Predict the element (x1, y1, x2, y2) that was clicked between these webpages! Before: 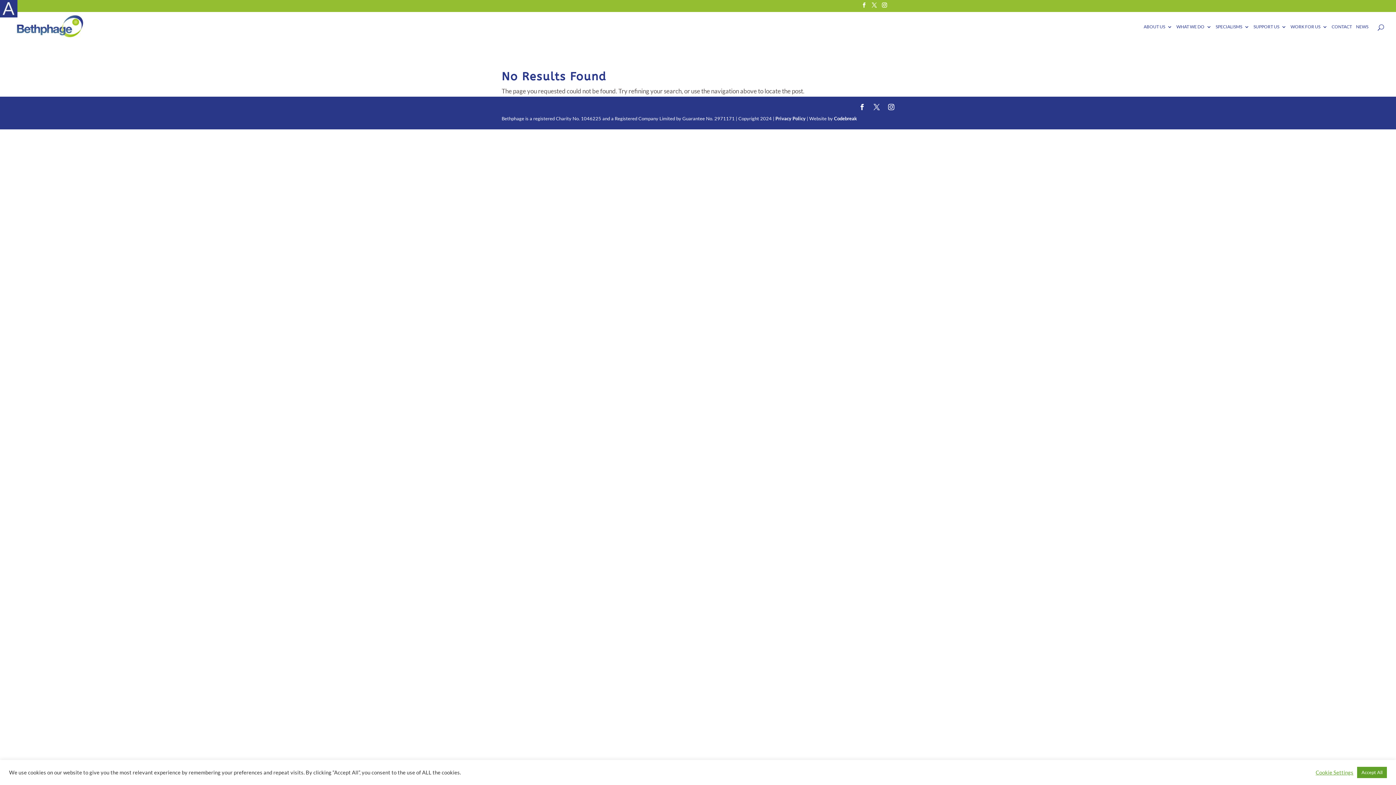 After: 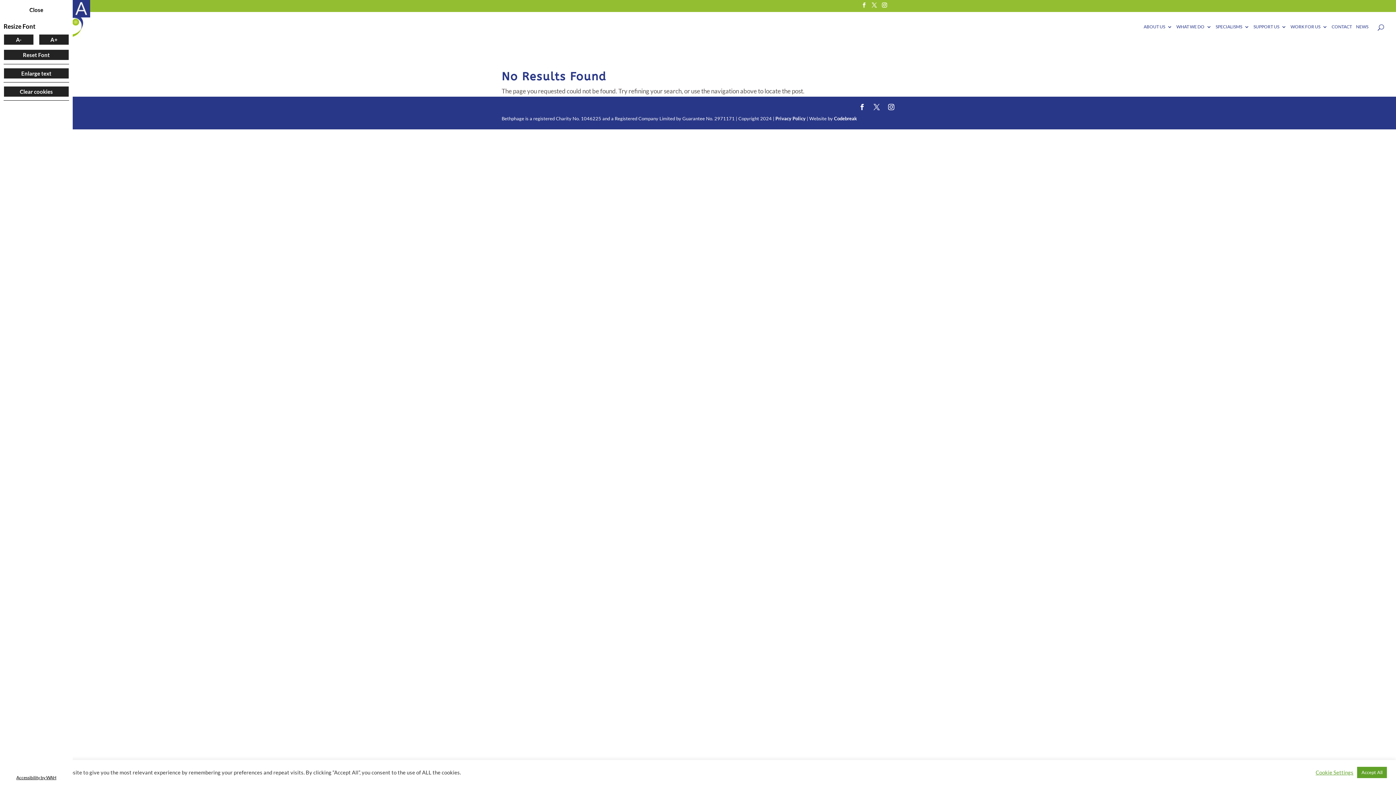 Action: bbox: (0, 0, 17, 17) label: Accessibility Helper sidebar